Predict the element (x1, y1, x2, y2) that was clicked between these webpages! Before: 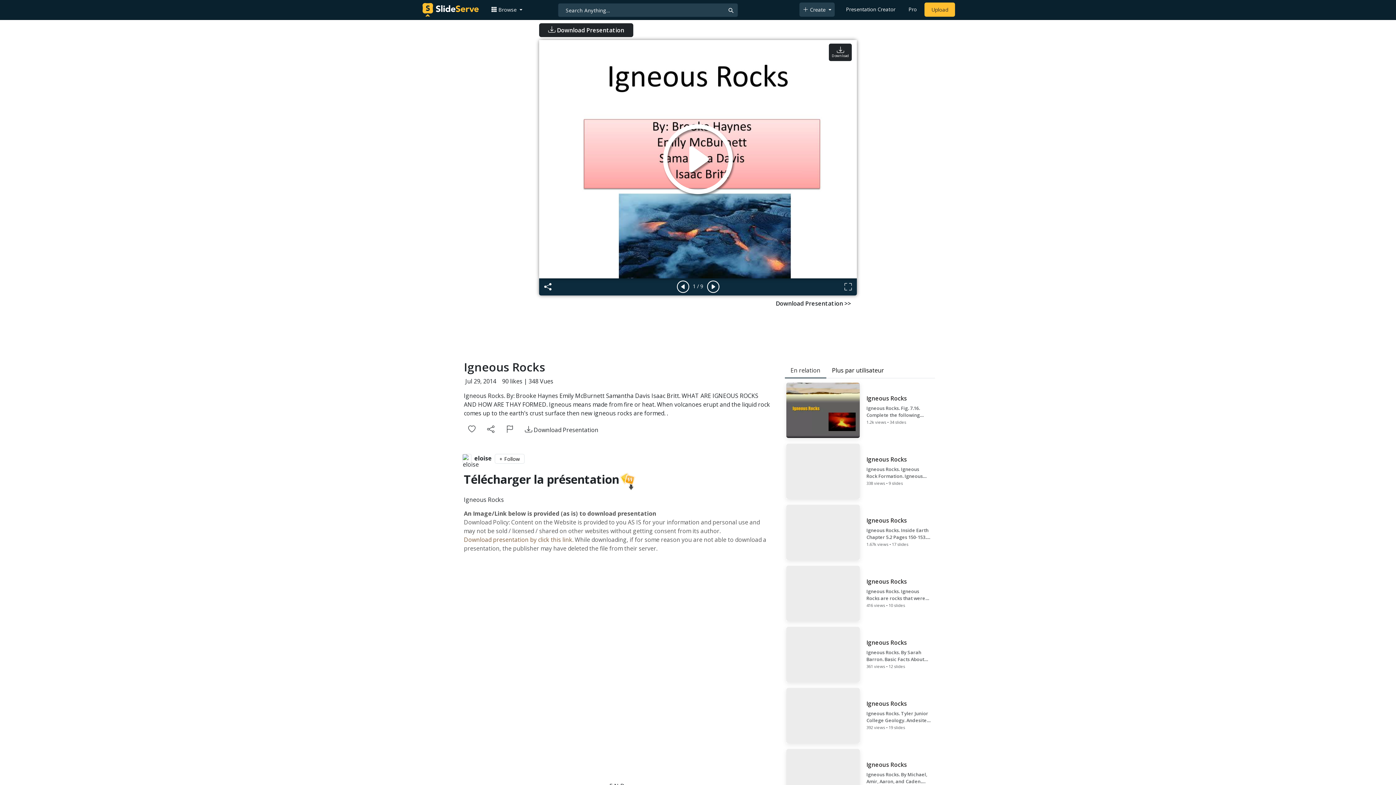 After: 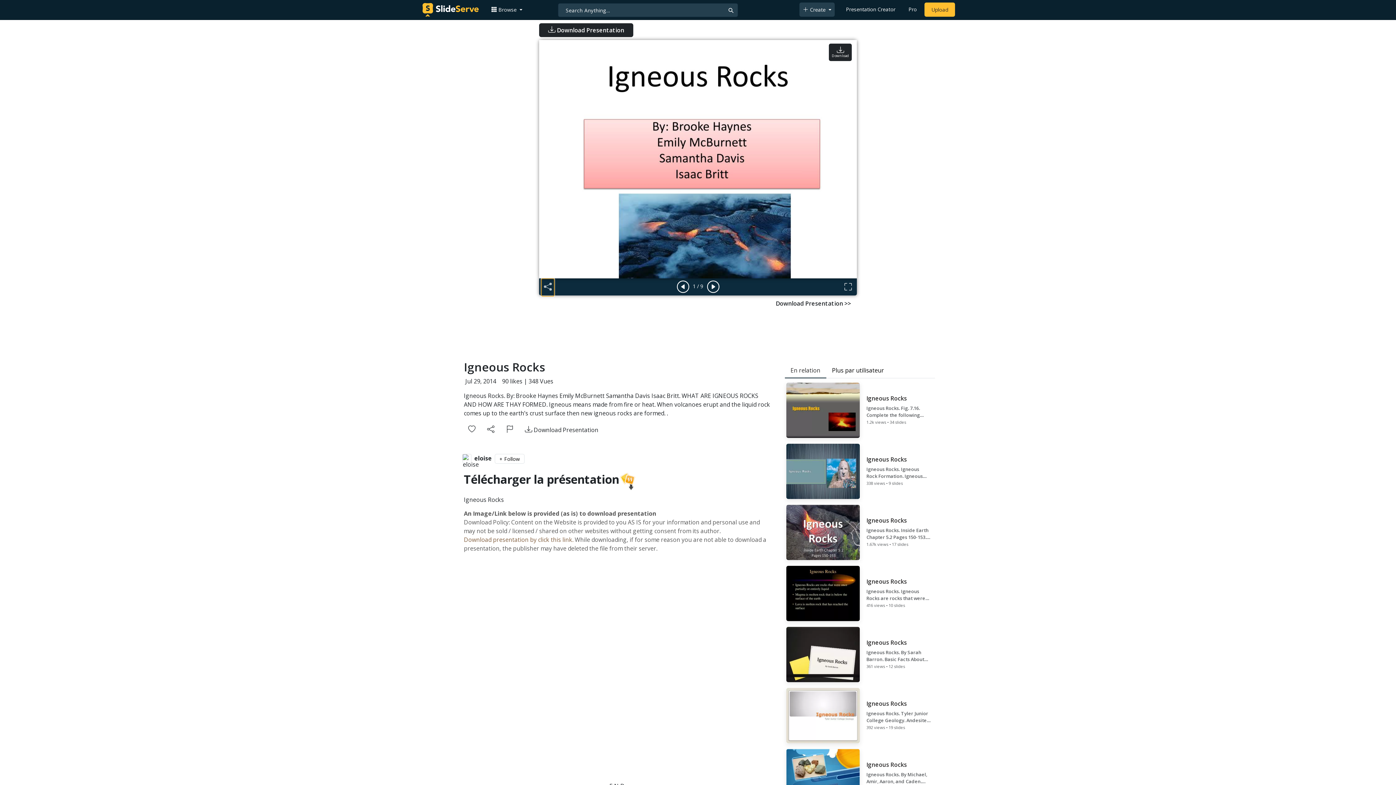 Action: bbox: (542, 279, 553, 295)